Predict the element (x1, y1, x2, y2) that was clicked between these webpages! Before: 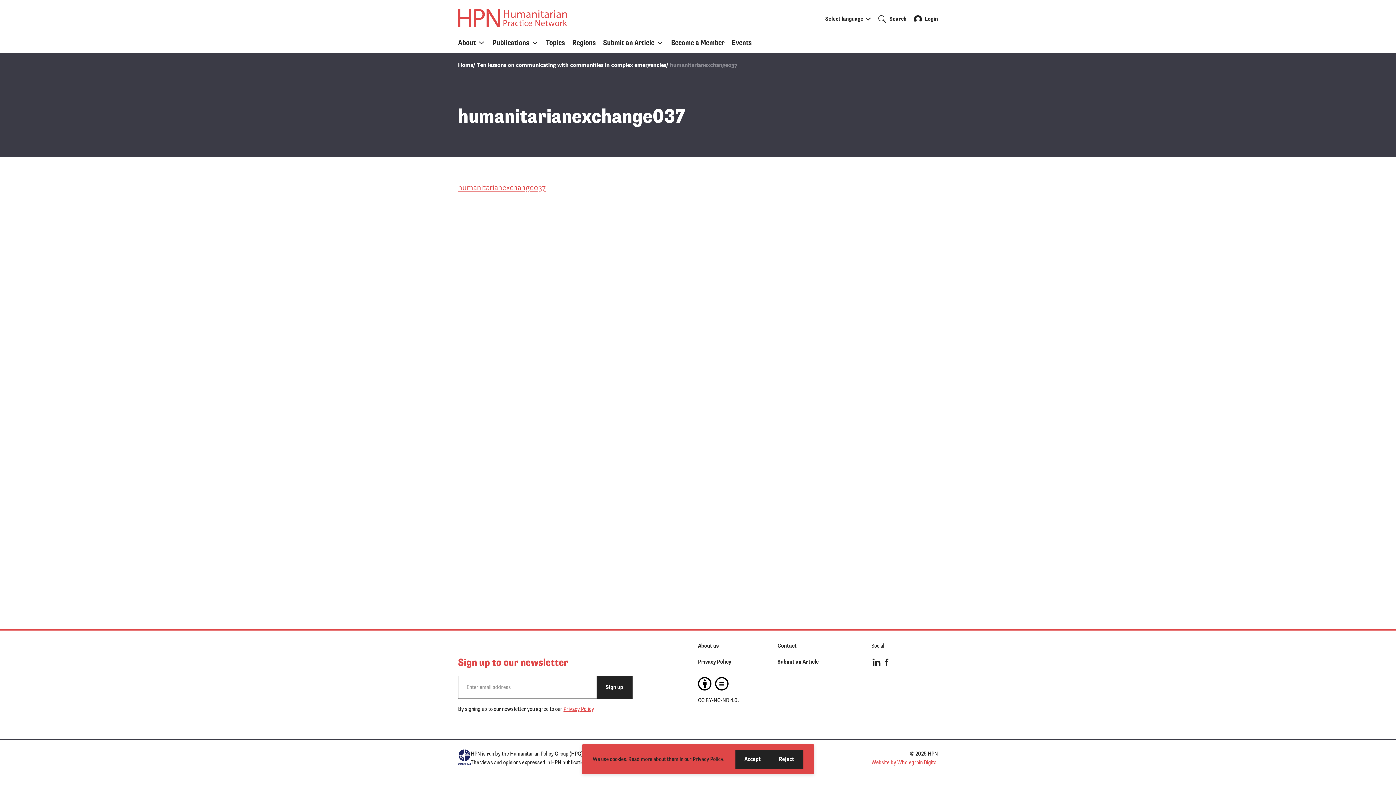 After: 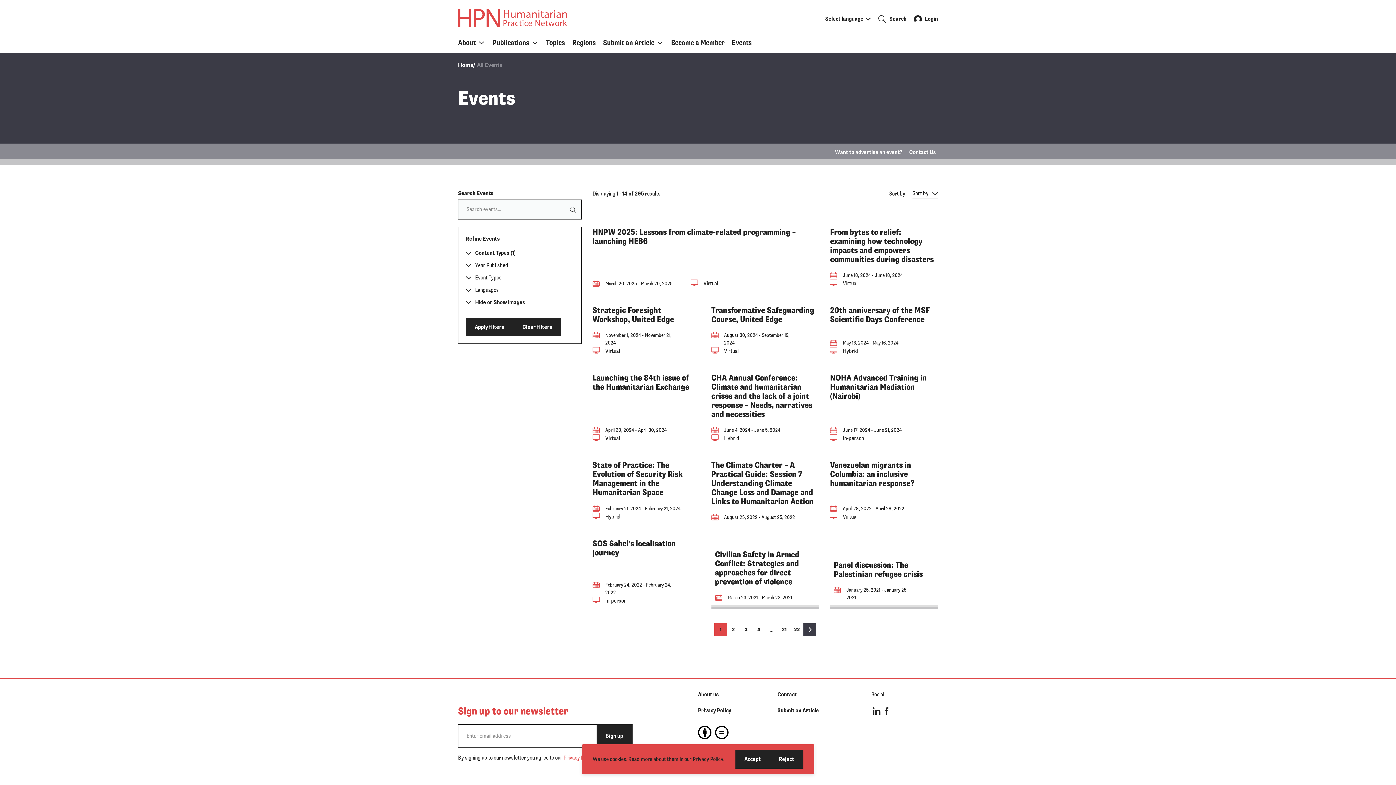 Action: label: Events bbox: (732, 37, 752, 48)